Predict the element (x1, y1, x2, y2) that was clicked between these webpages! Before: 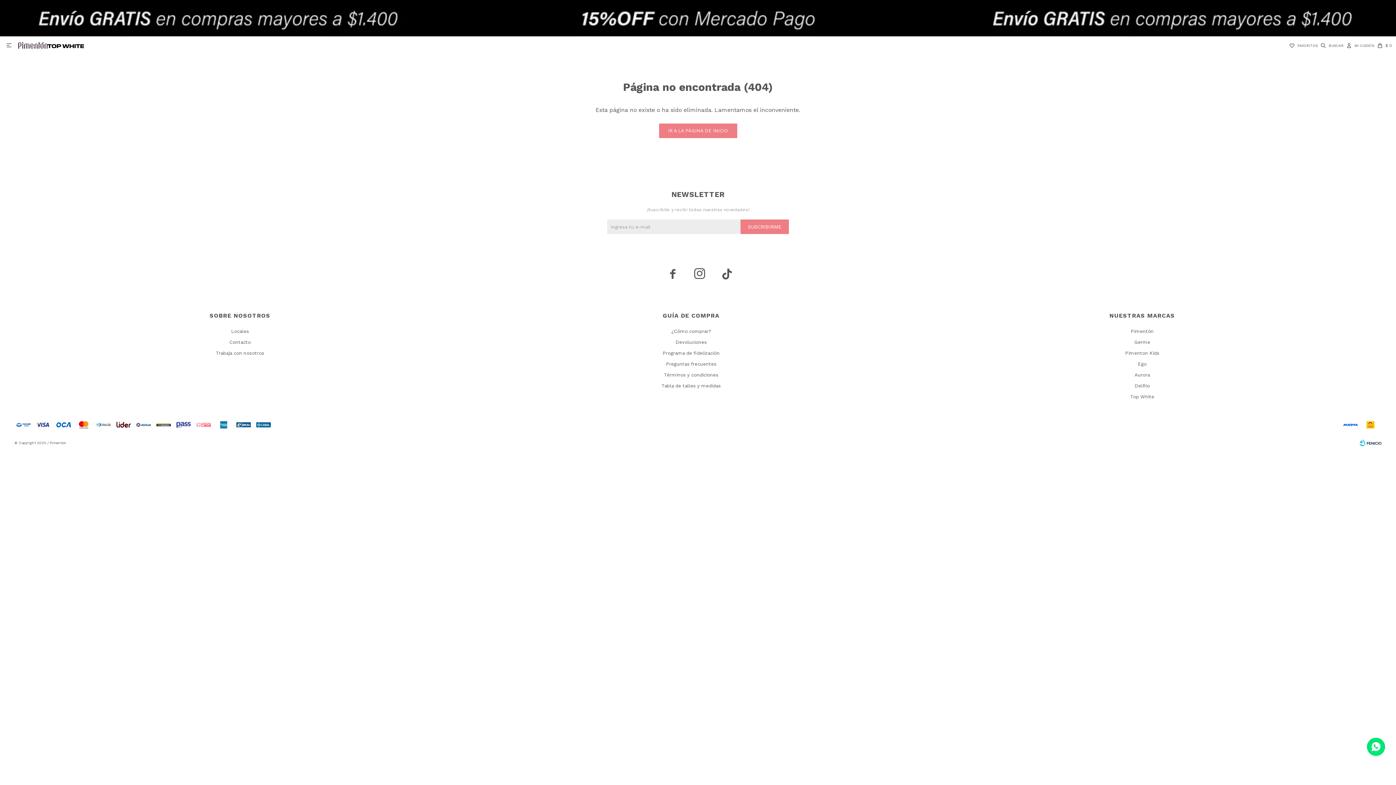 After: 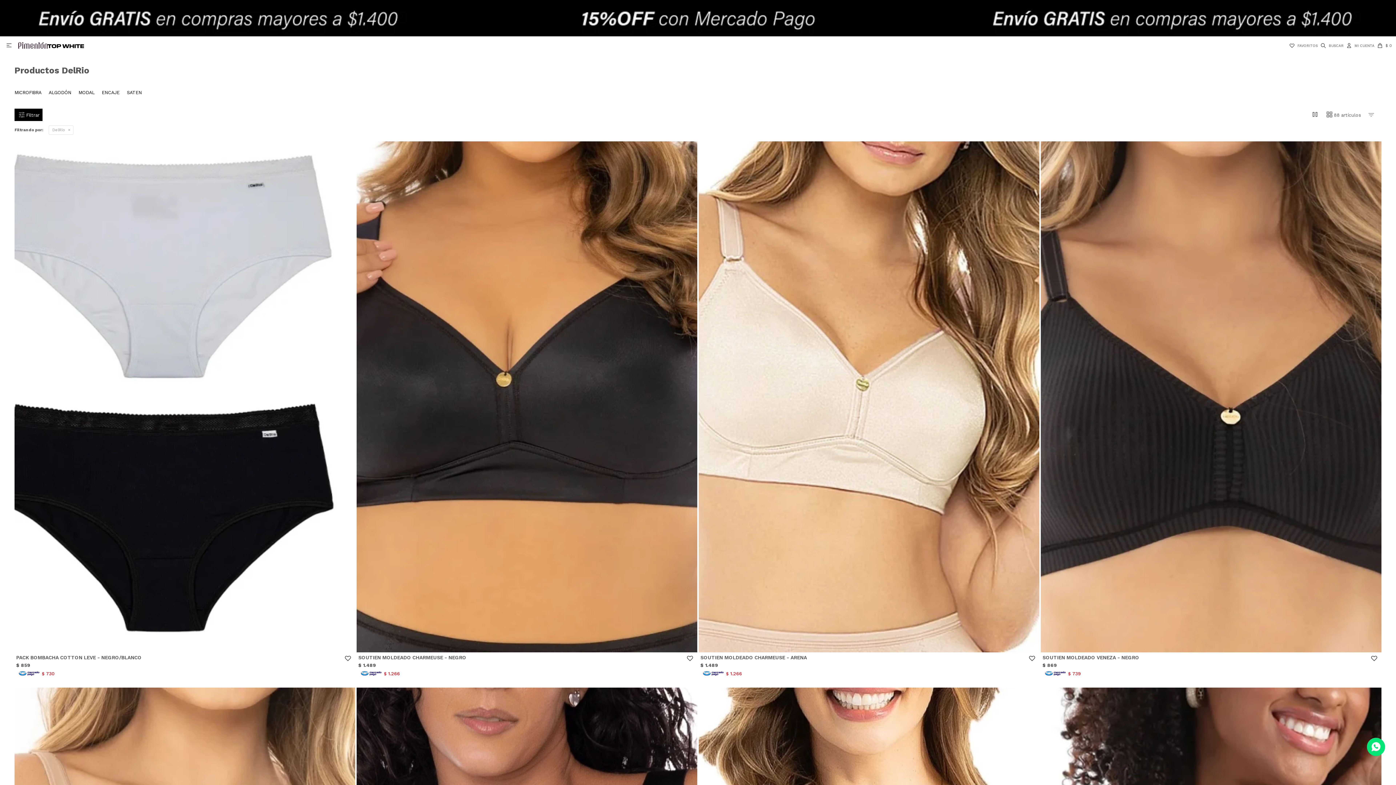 Action: label: DelRio bbox: (1134, 383, 1150, 388)